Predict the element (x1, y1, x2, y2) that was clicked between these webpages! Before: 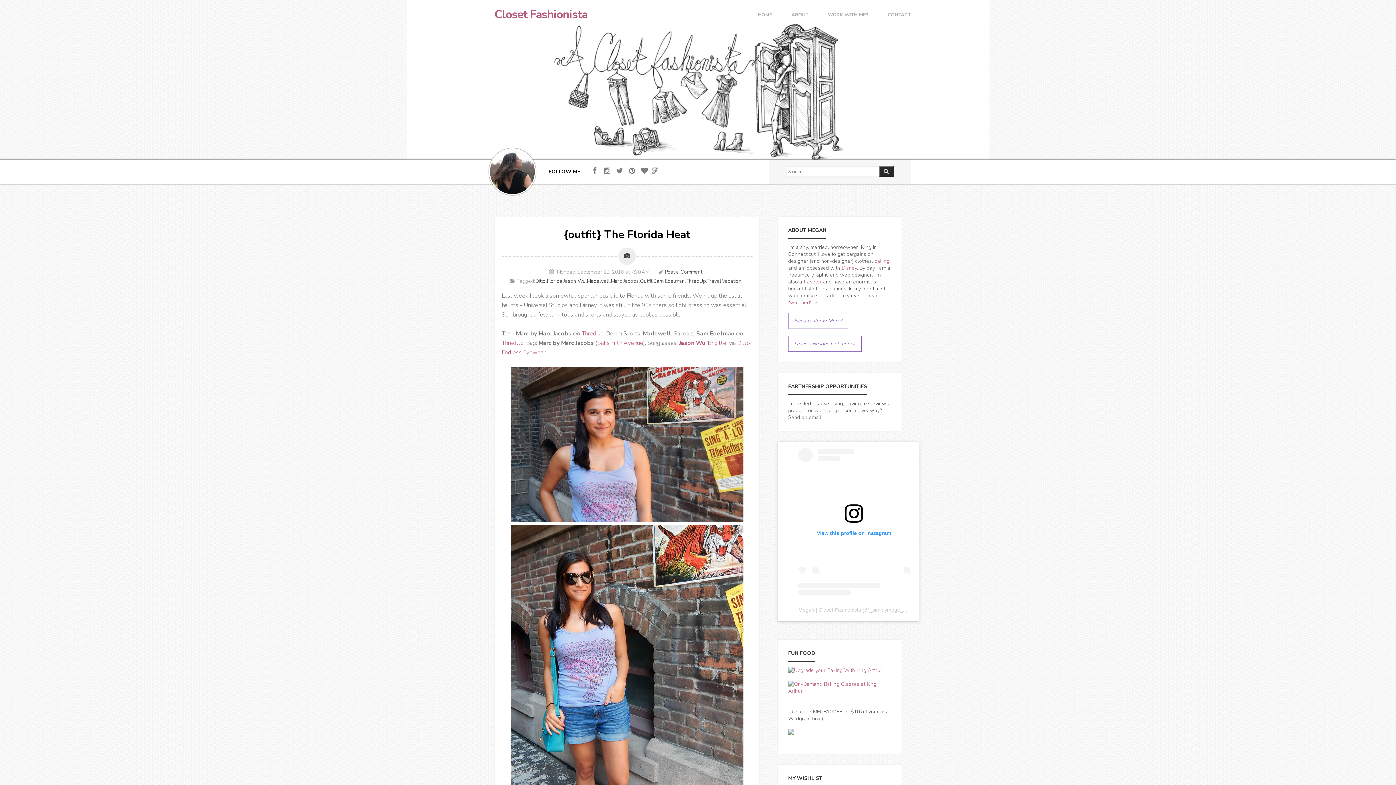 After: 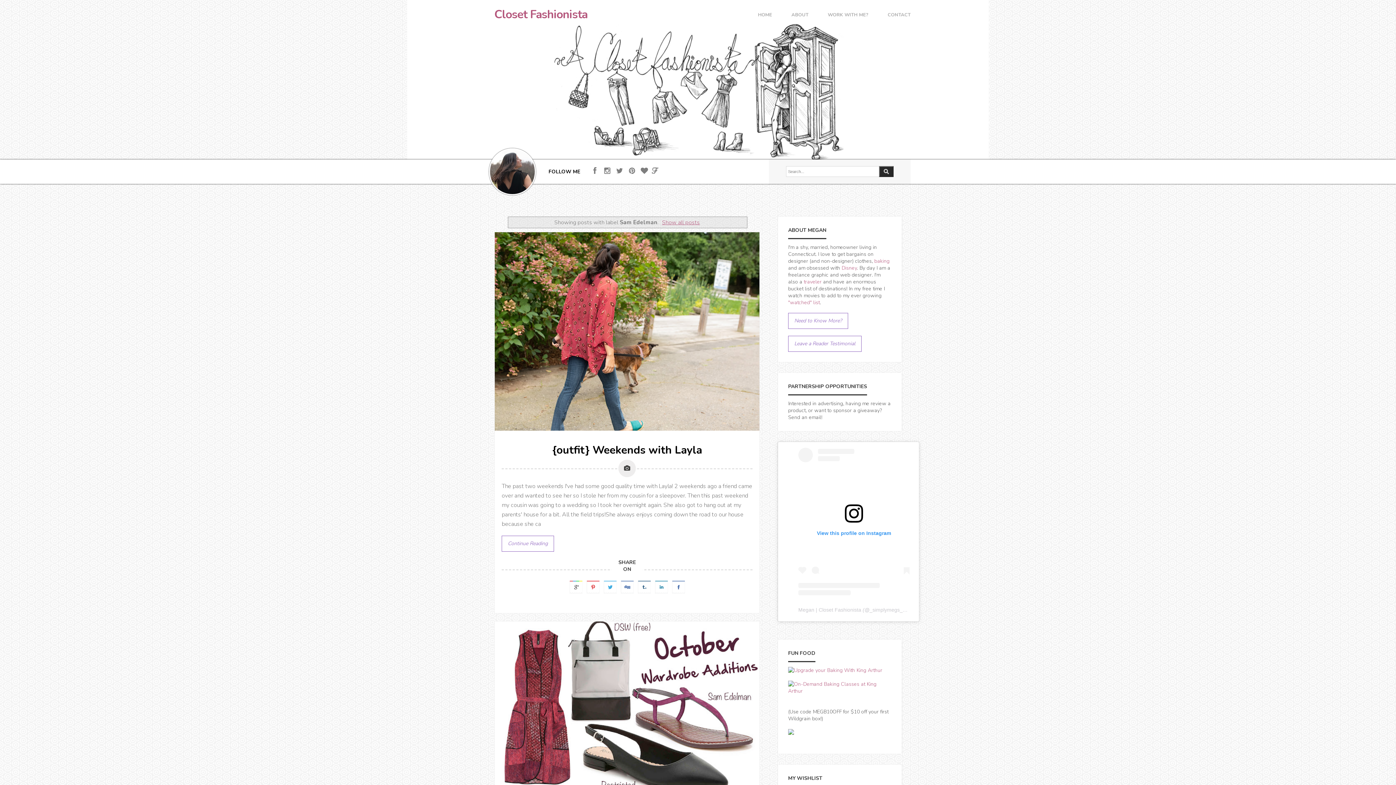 Action: bbox: (653, 277, 685, 284) label: Sam Edelman